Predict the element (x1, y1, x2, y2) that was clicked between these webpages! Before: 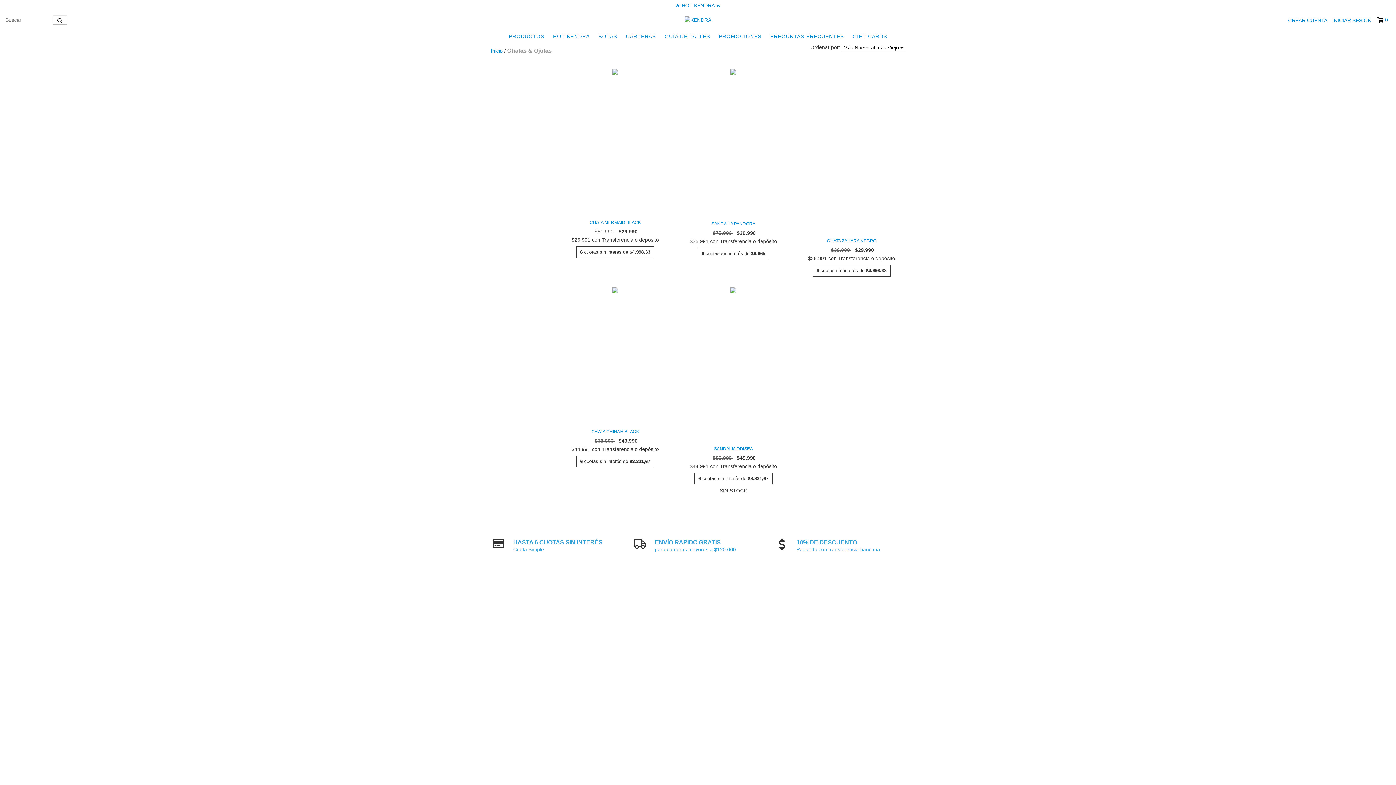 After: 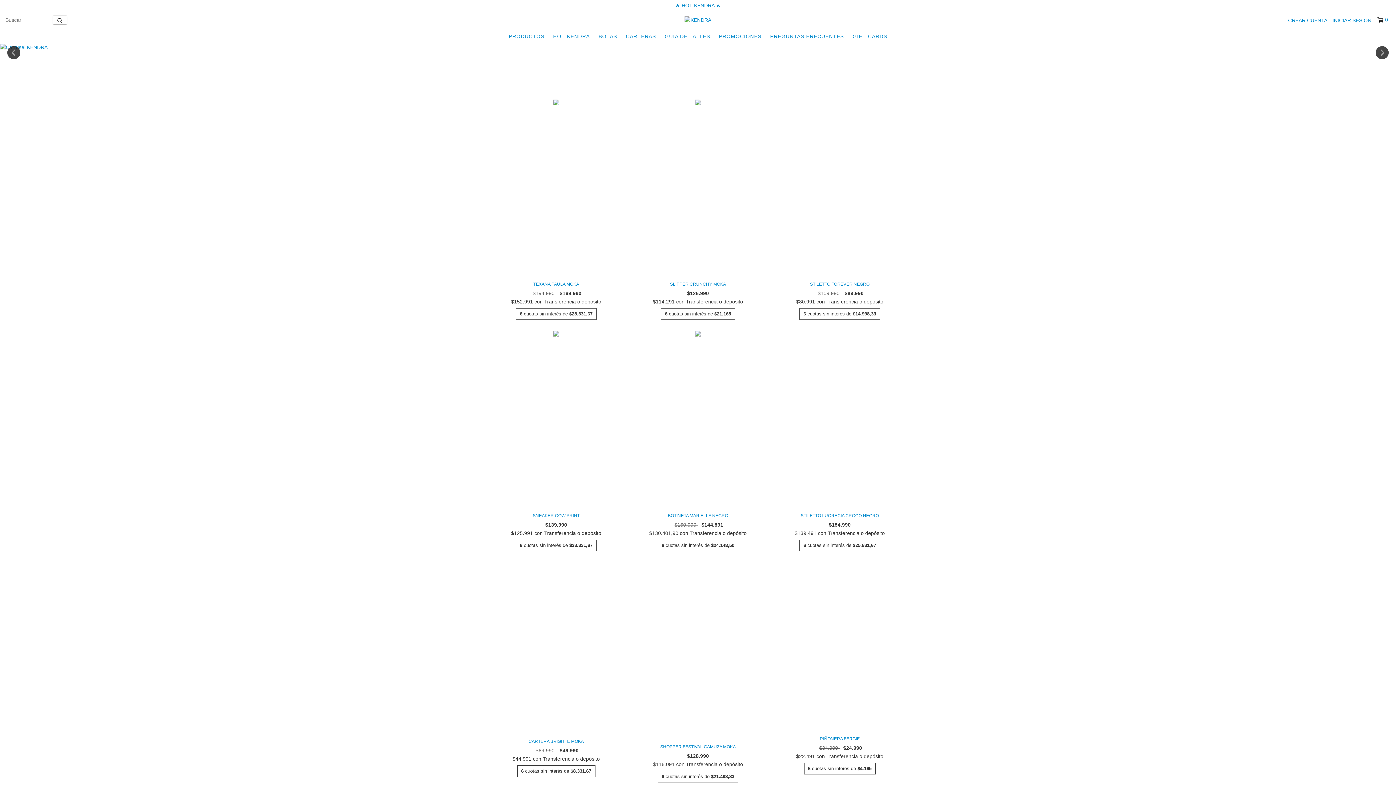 Action: label: Inicio bbox: (490, 48, 502, 53)